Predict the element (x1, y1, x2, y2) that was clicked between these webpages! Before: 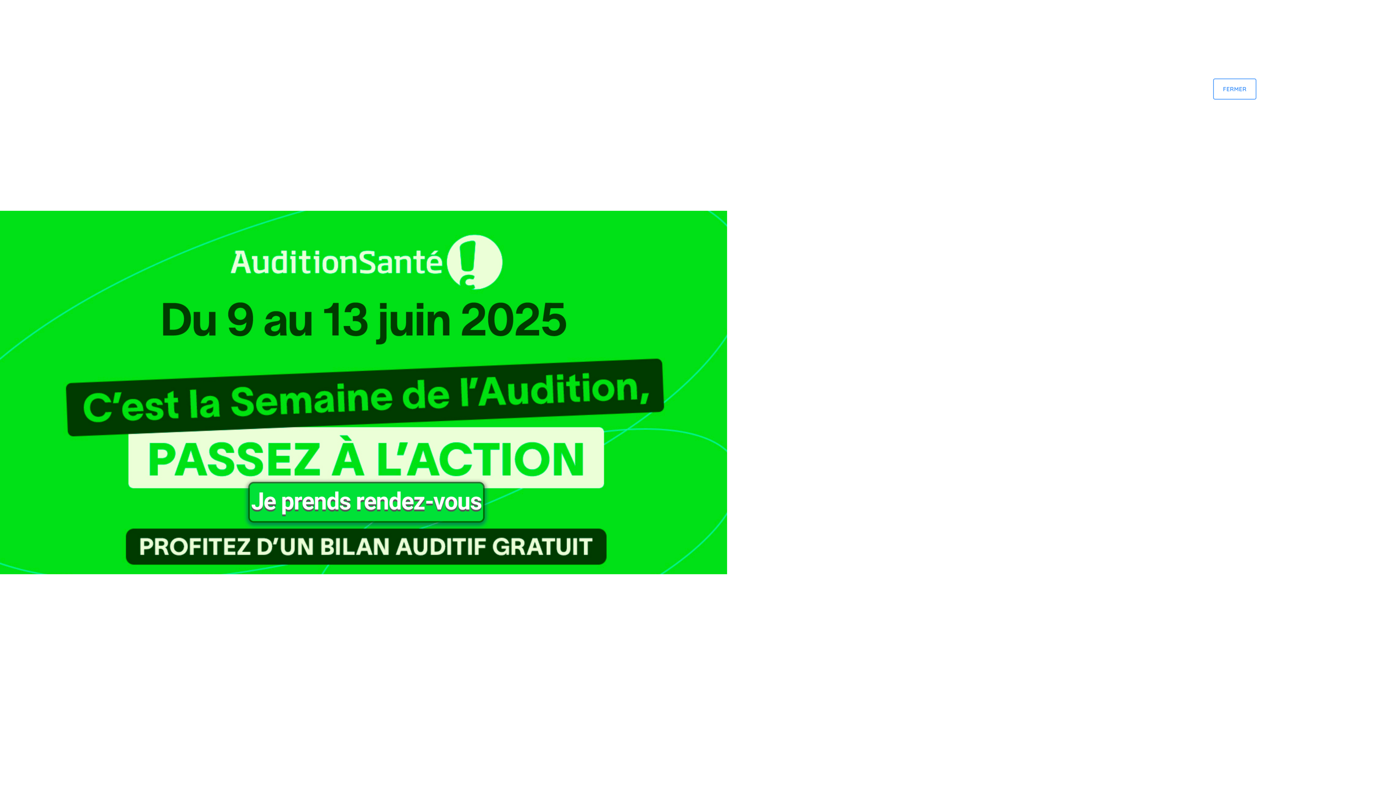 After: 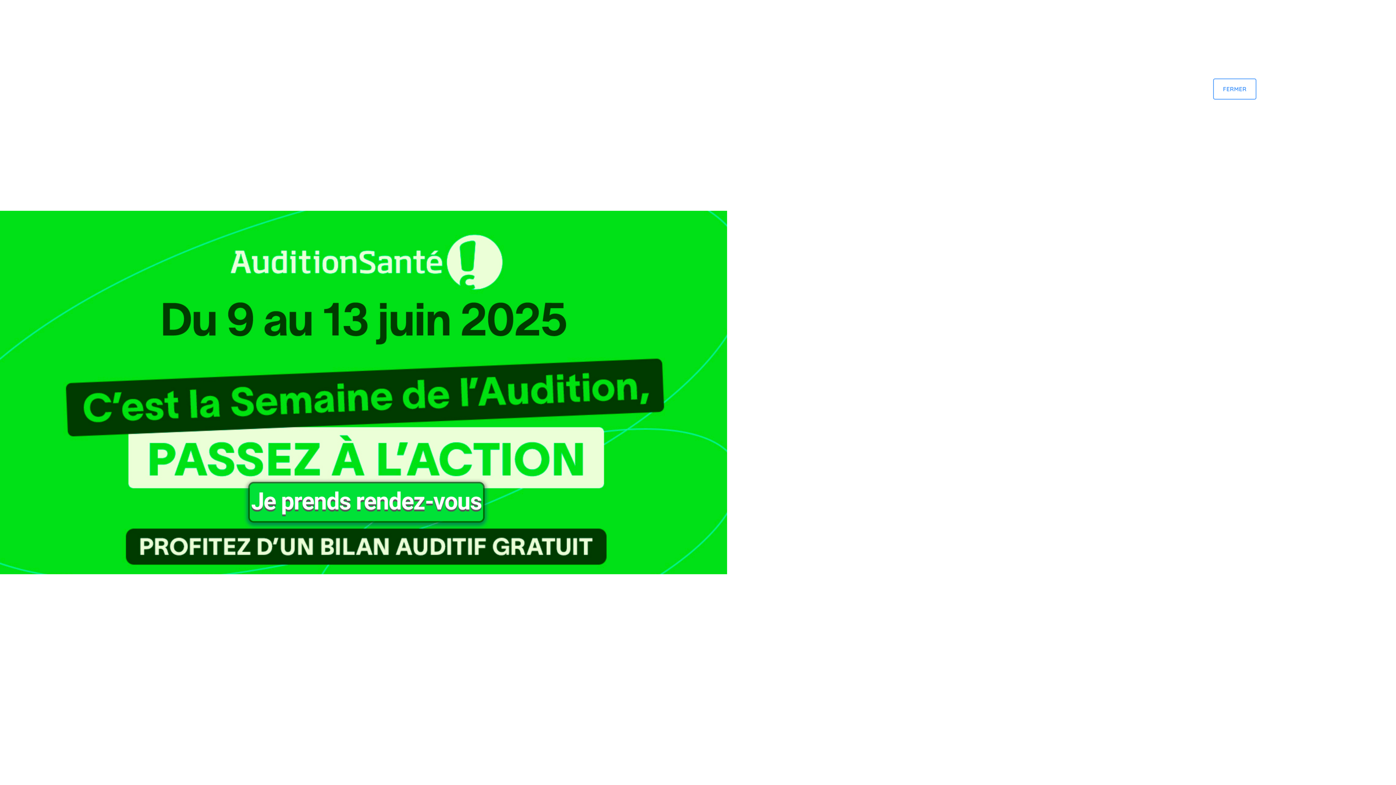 Action: bbox: (0, 389, 727, 395)